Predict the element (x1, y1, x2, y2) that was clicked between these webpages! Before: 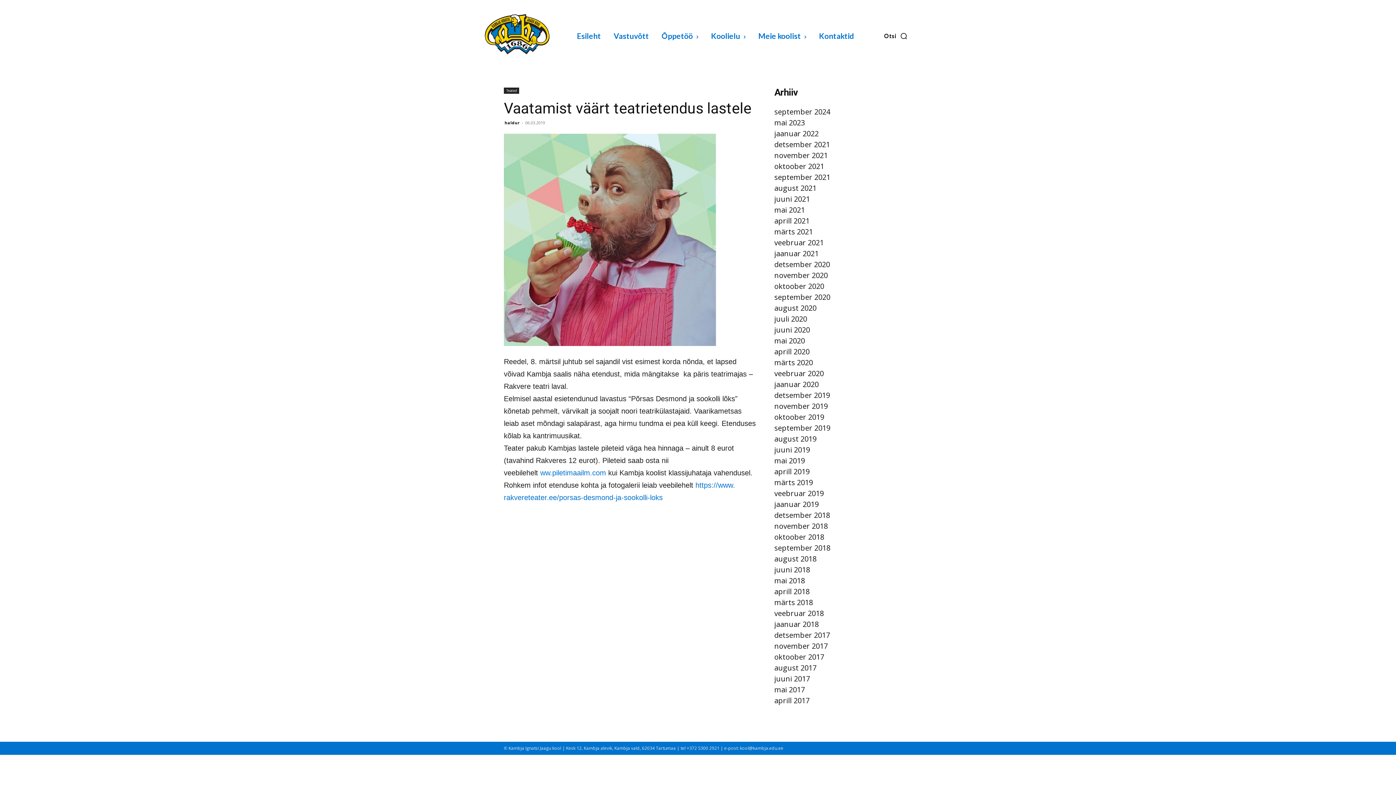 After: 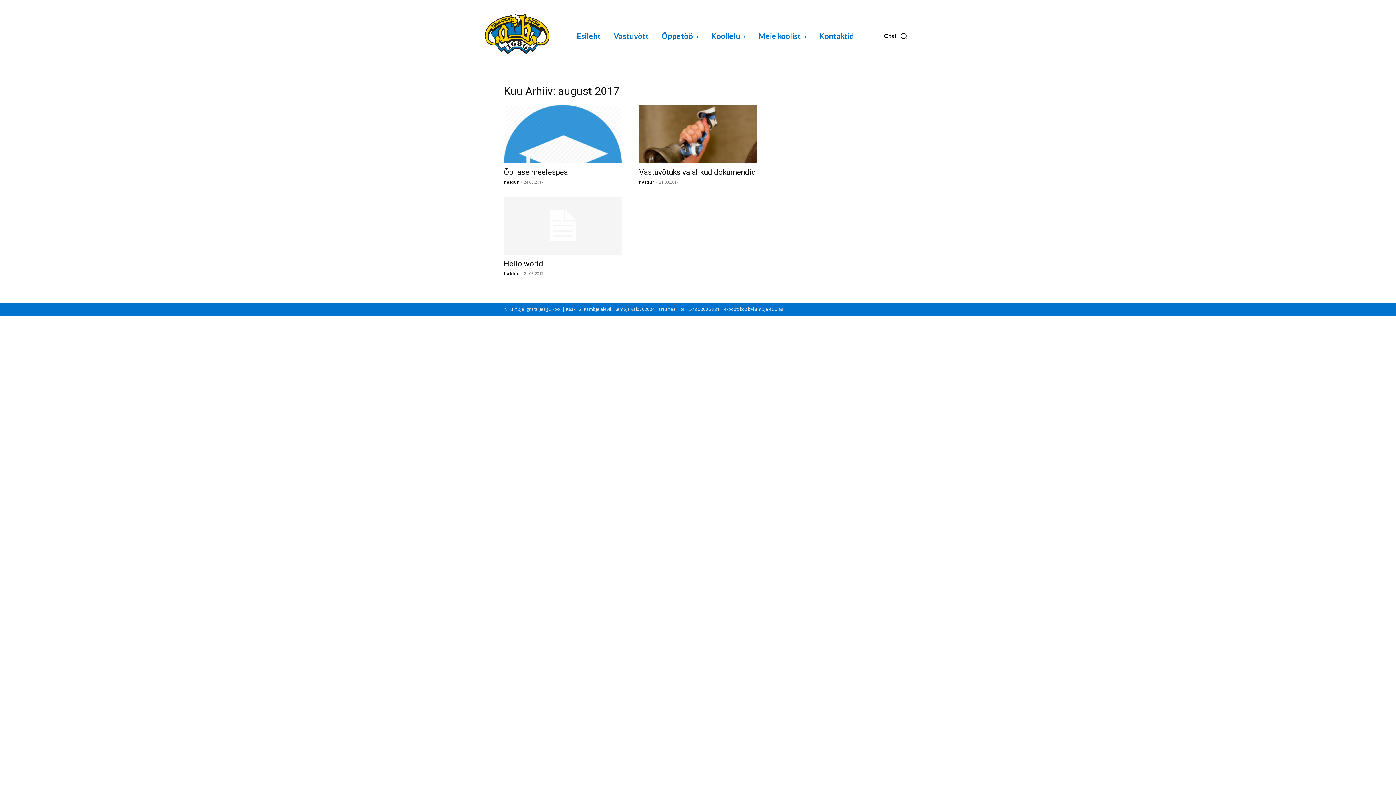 Action: label: august 2017 bbox: (774, 663, 816, 673)